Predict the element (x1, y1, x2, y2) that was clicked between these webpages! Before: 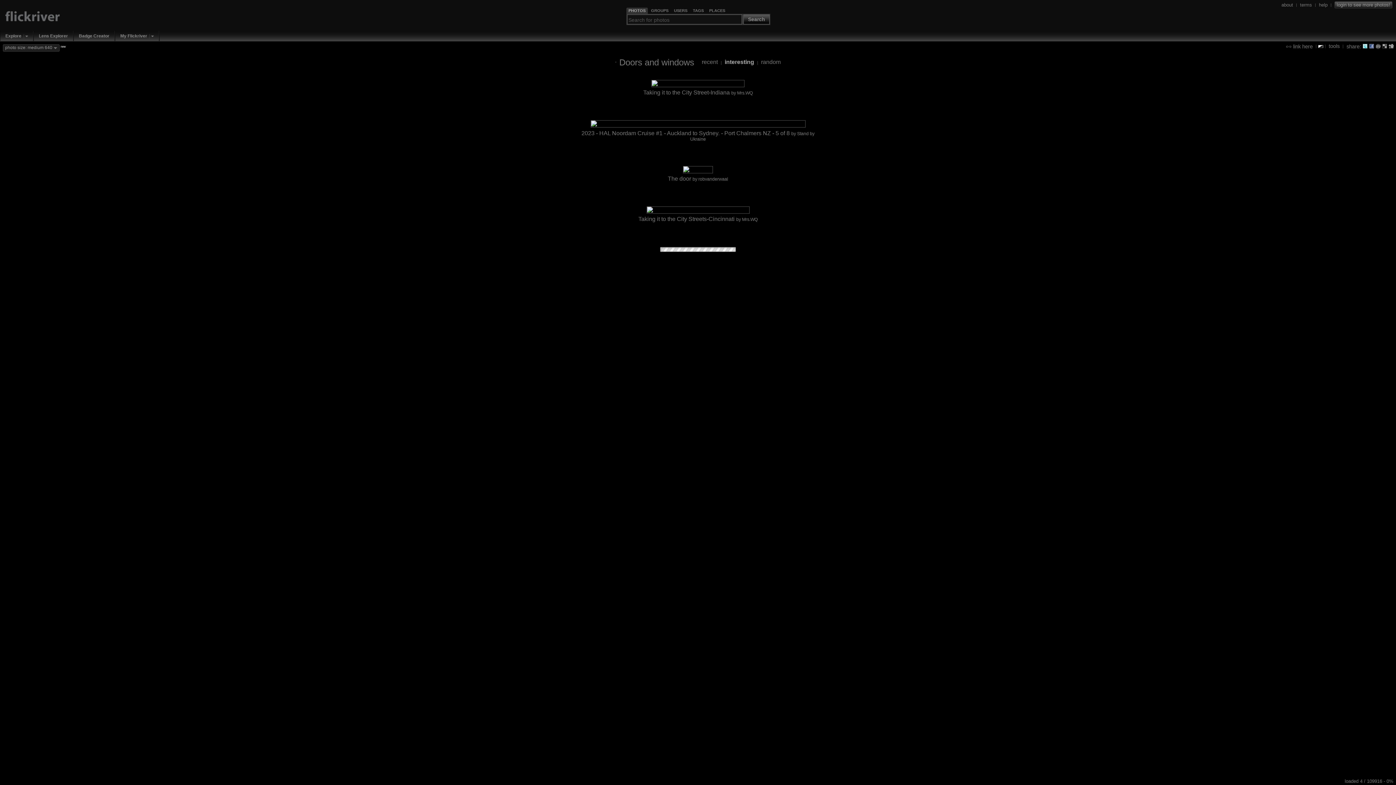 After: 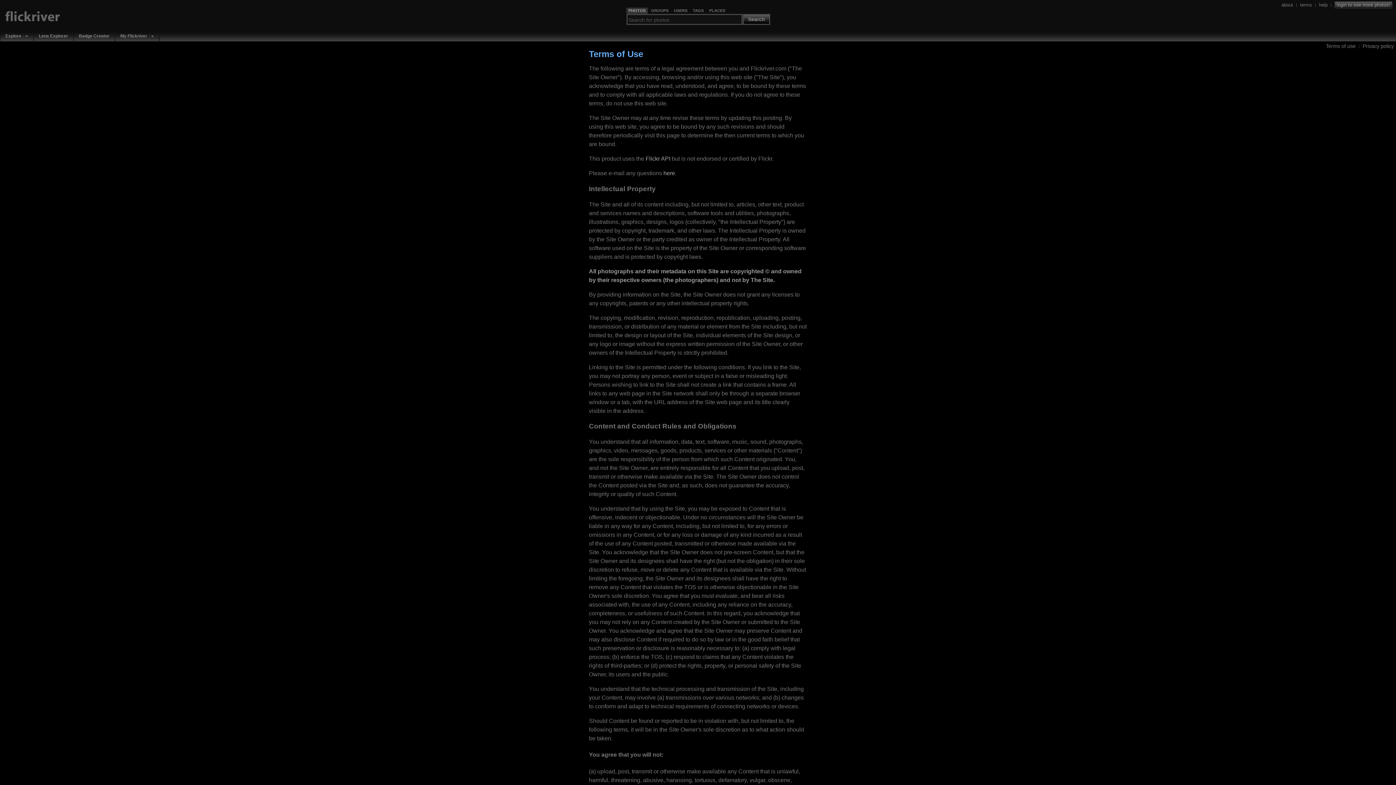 Action: bbox: (1300, 1, 1312, 7) label: terms